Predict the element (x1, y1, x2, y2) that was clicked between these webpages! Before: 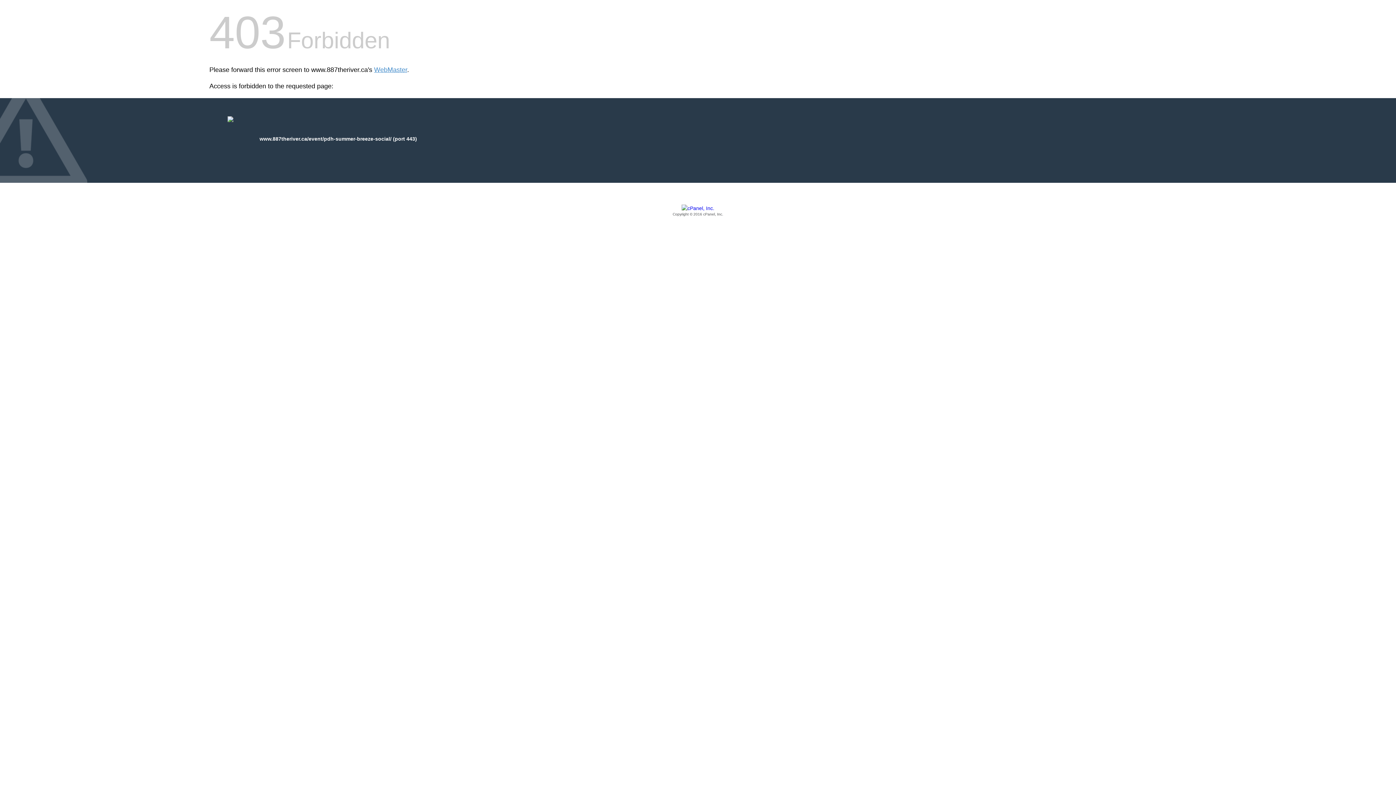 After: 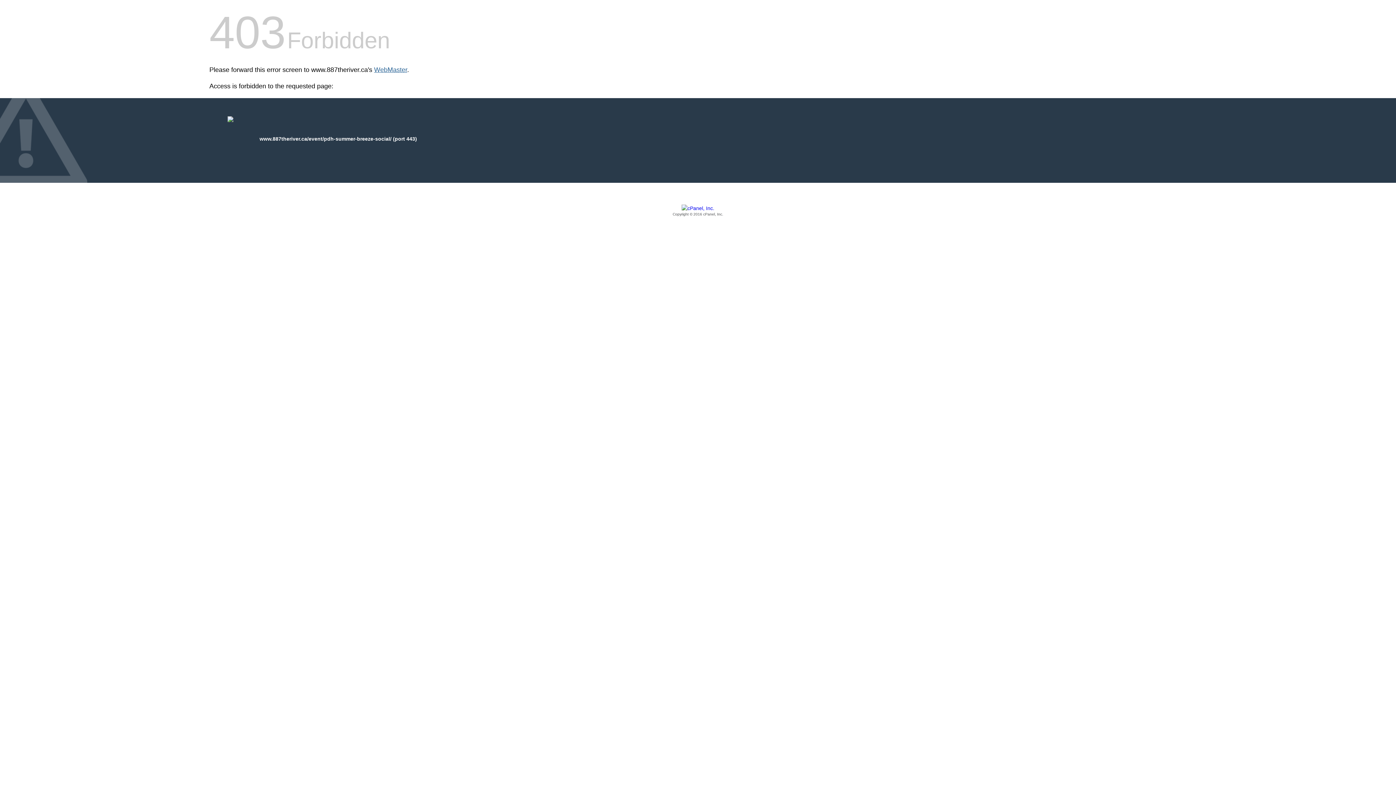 Action: bbox: (374, 66, 407, 73) label: WebMaster